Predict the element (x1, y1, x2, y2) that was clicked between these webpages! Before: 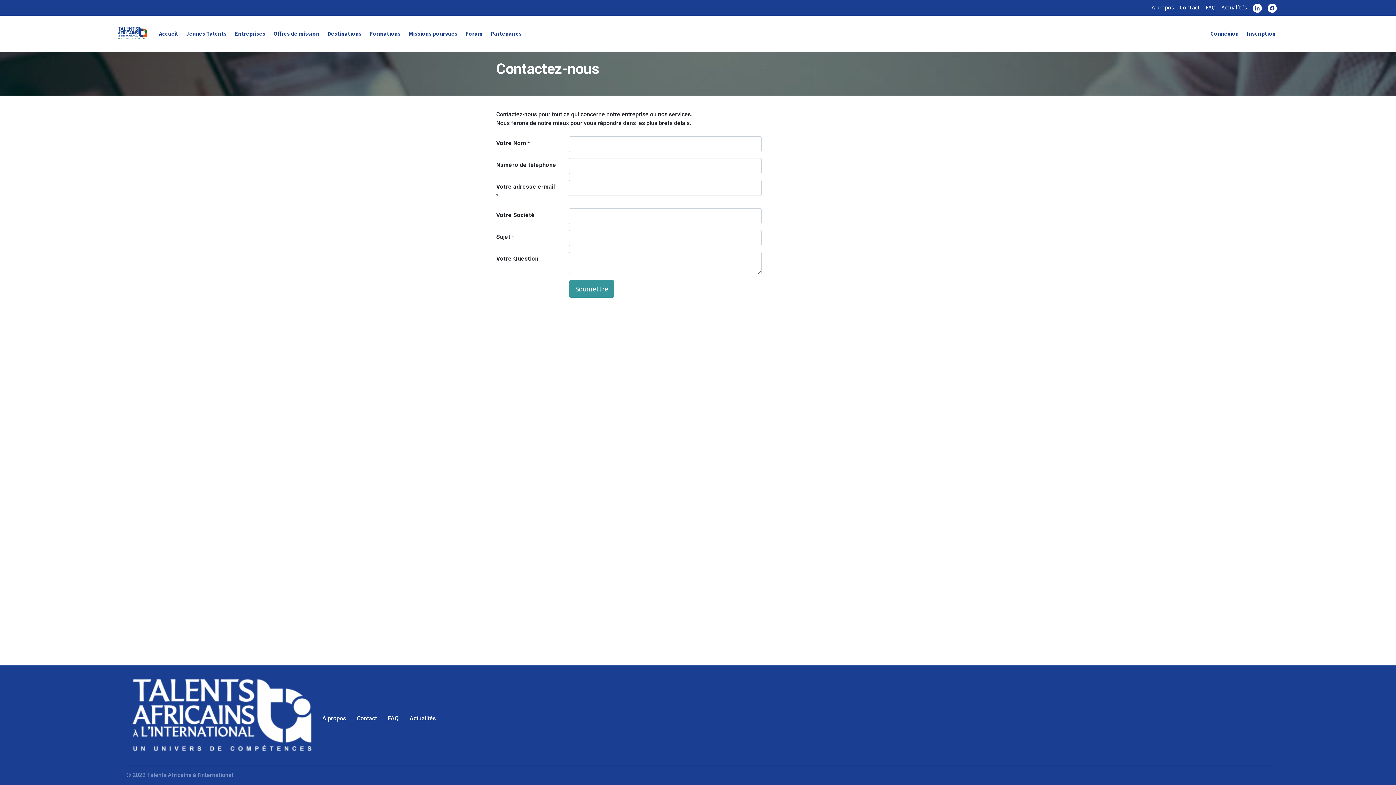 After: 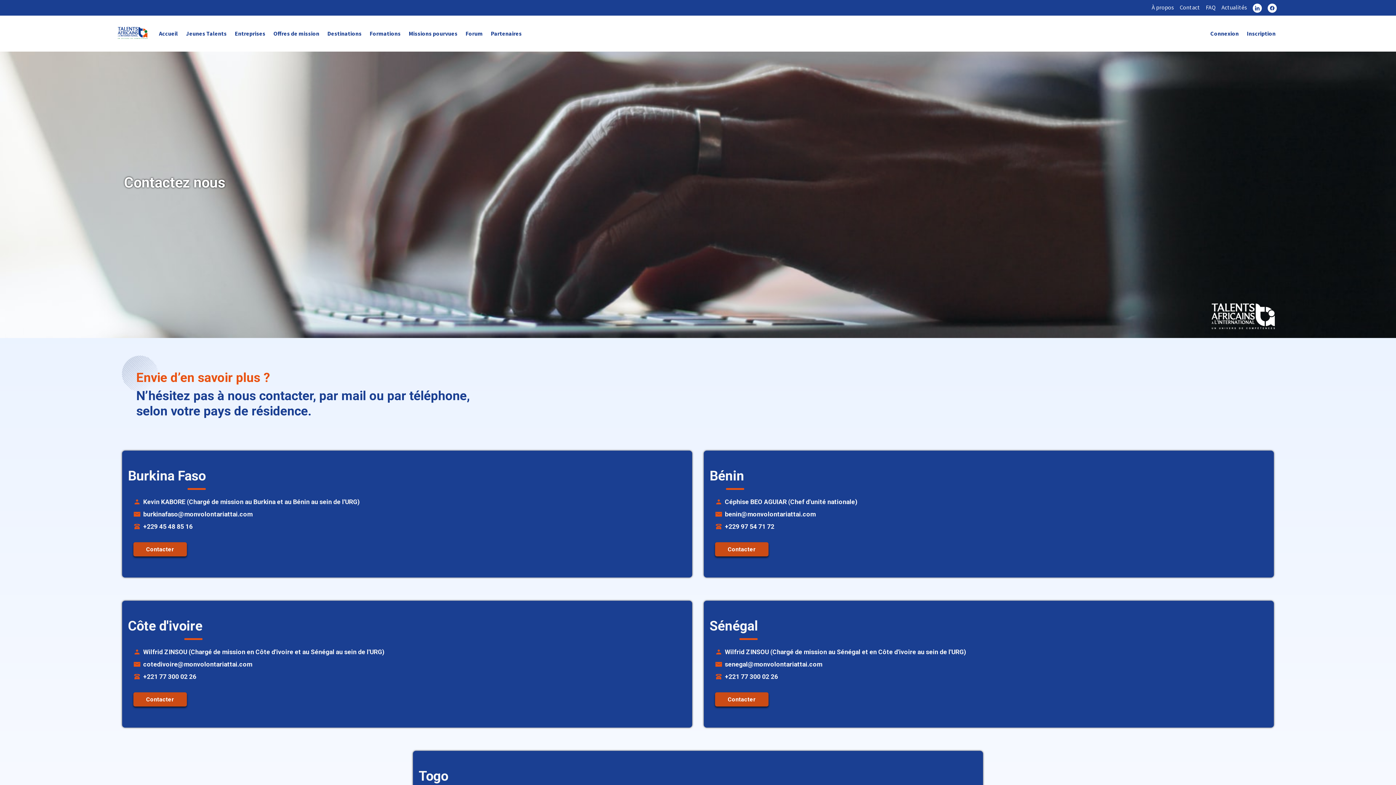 Action: label: Contact bbox: (356, 715, 376, 722)